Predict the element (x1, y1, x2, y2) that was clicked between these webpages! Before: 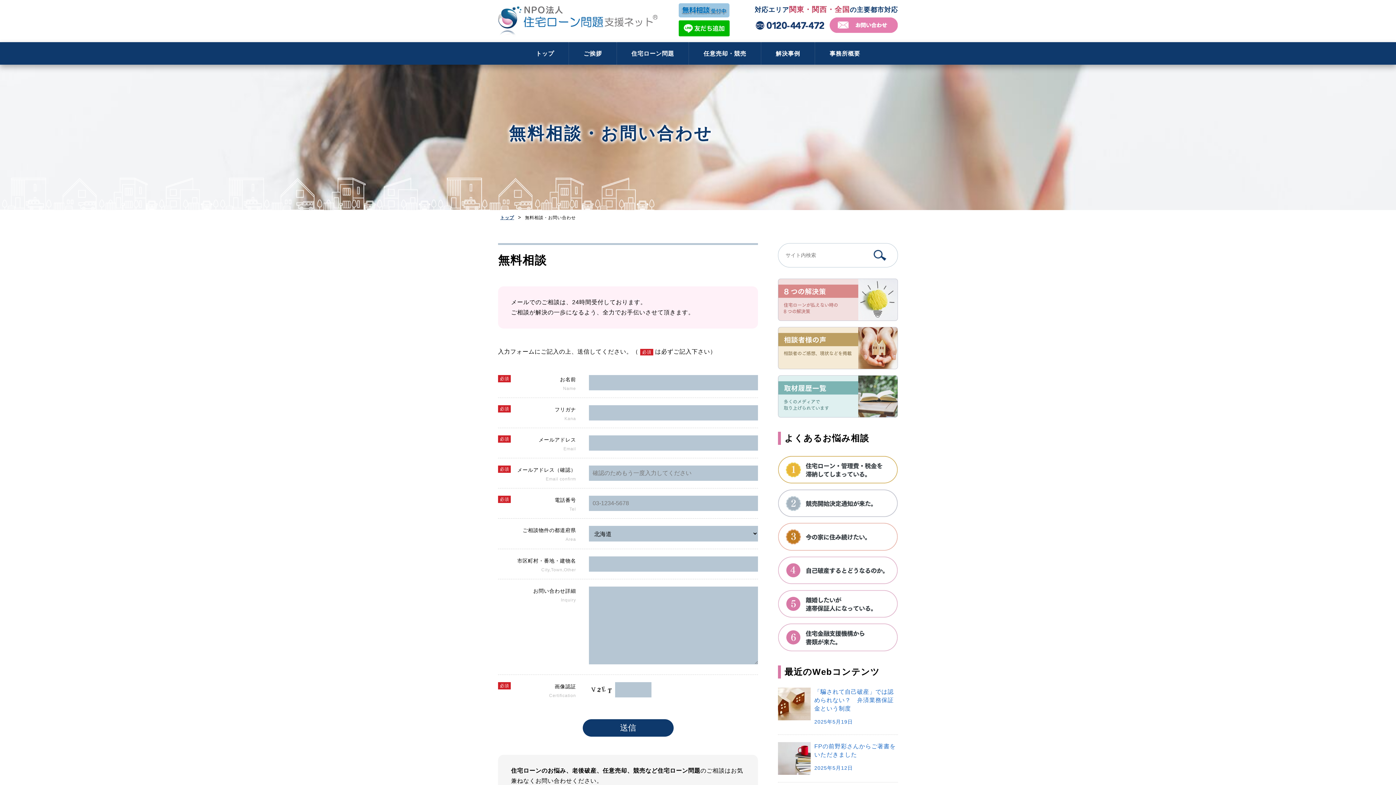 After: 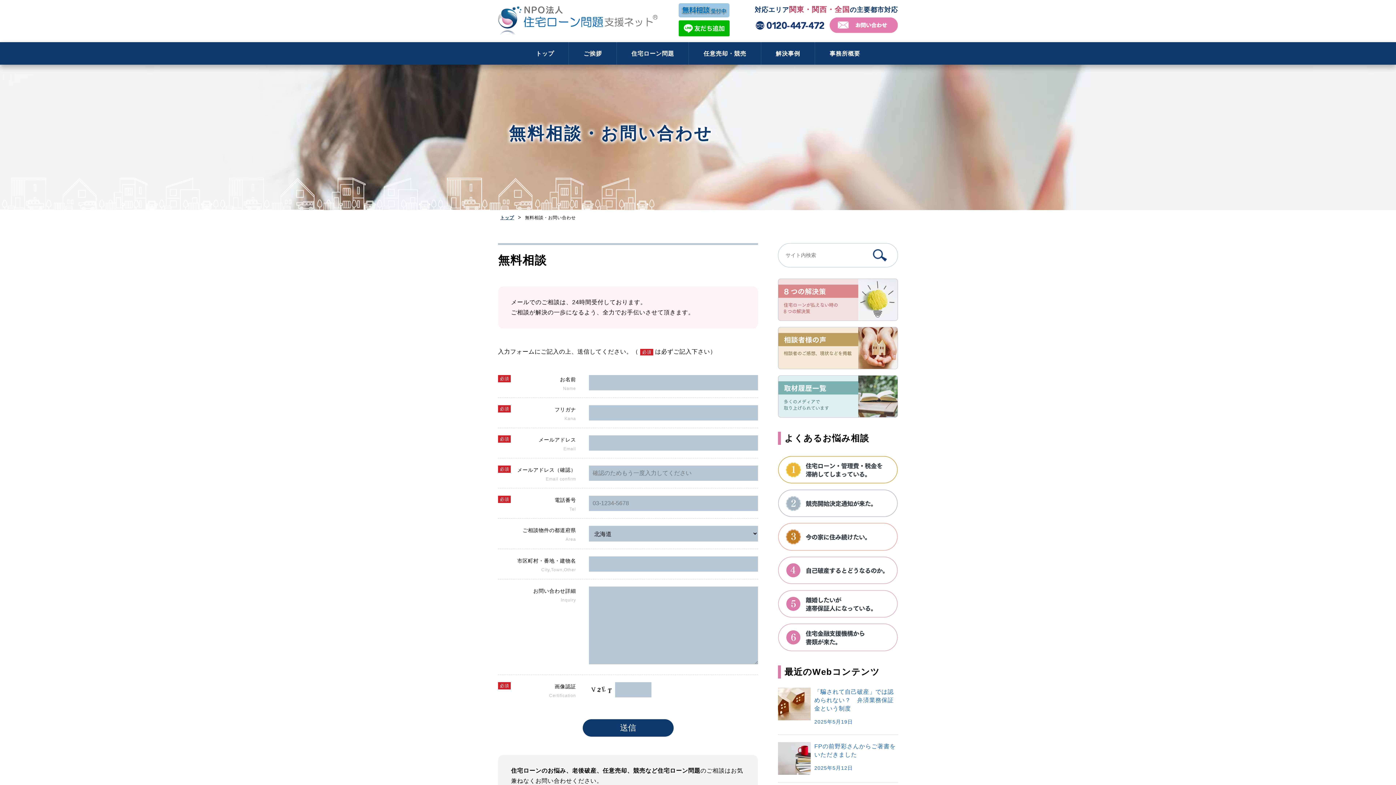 Action: label: 検索 bbox: (866, 248, 894, 261)